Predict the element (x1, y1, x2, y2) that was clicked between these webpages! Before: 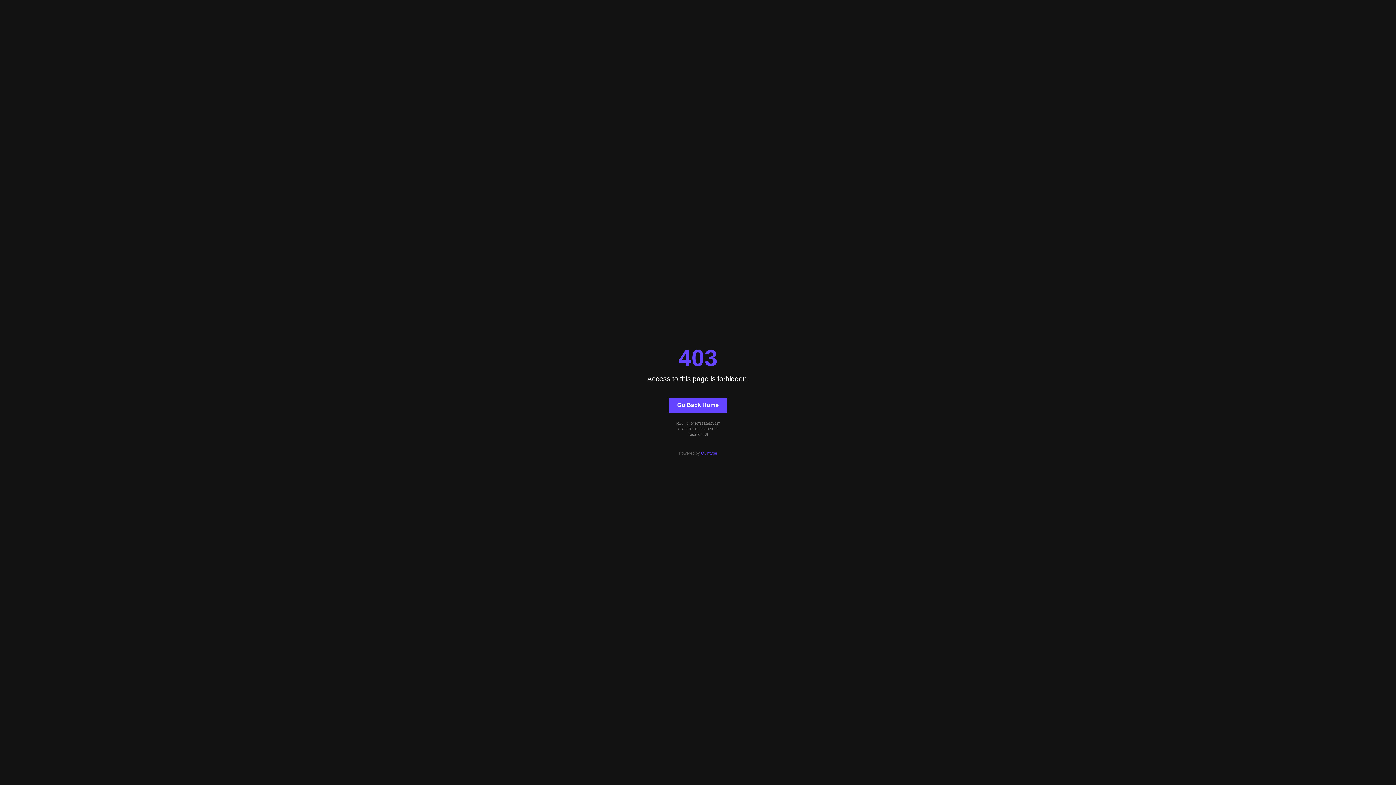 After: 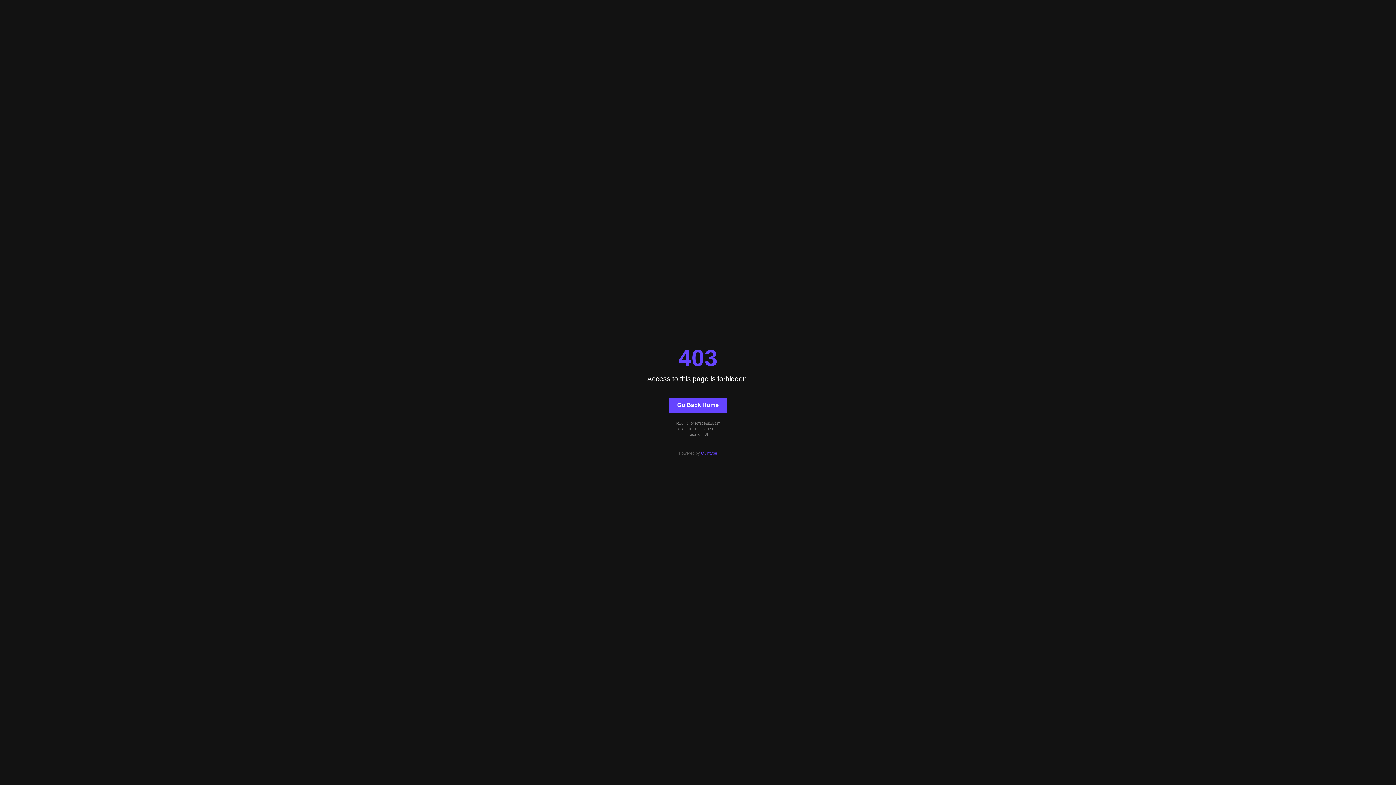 Action: bbox: (668, 397, 727, 412) label: Go Back Home